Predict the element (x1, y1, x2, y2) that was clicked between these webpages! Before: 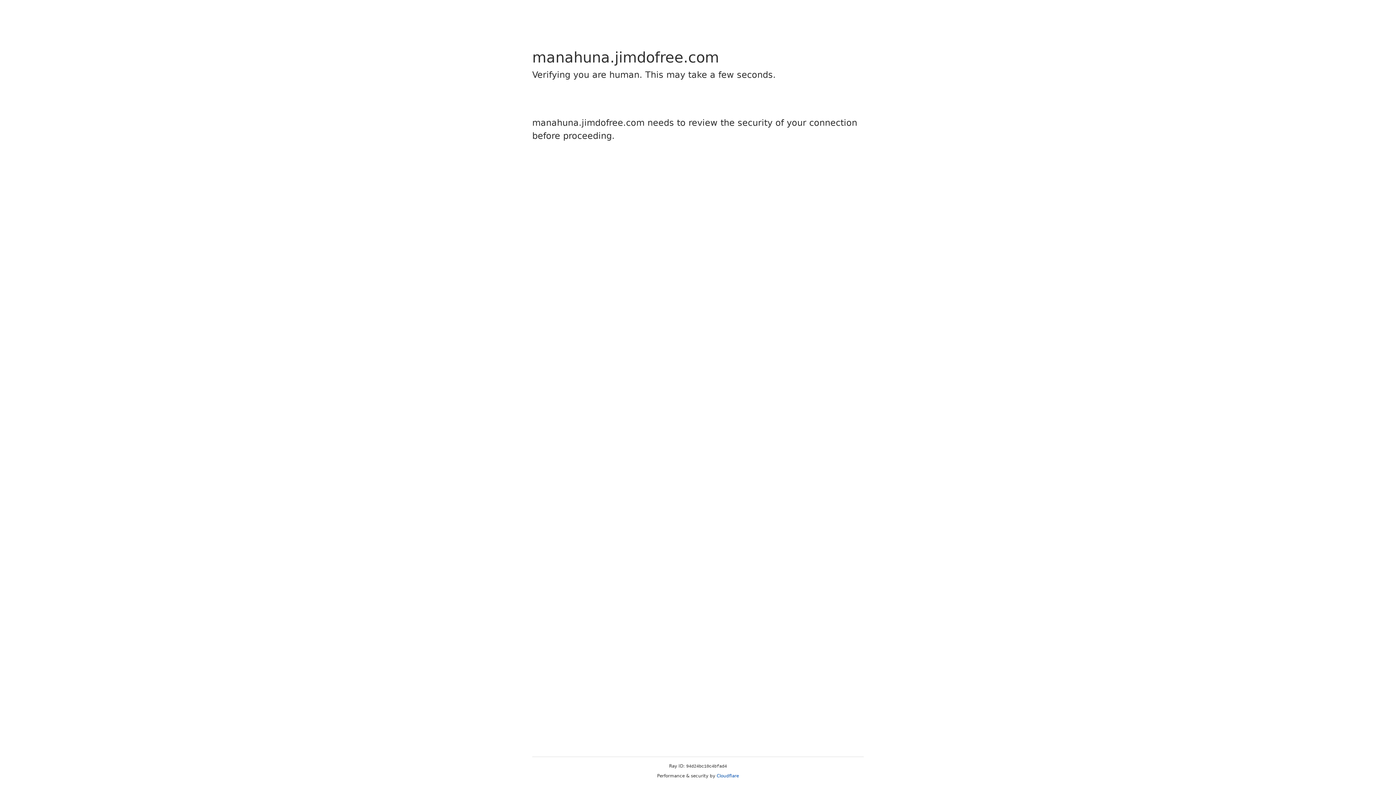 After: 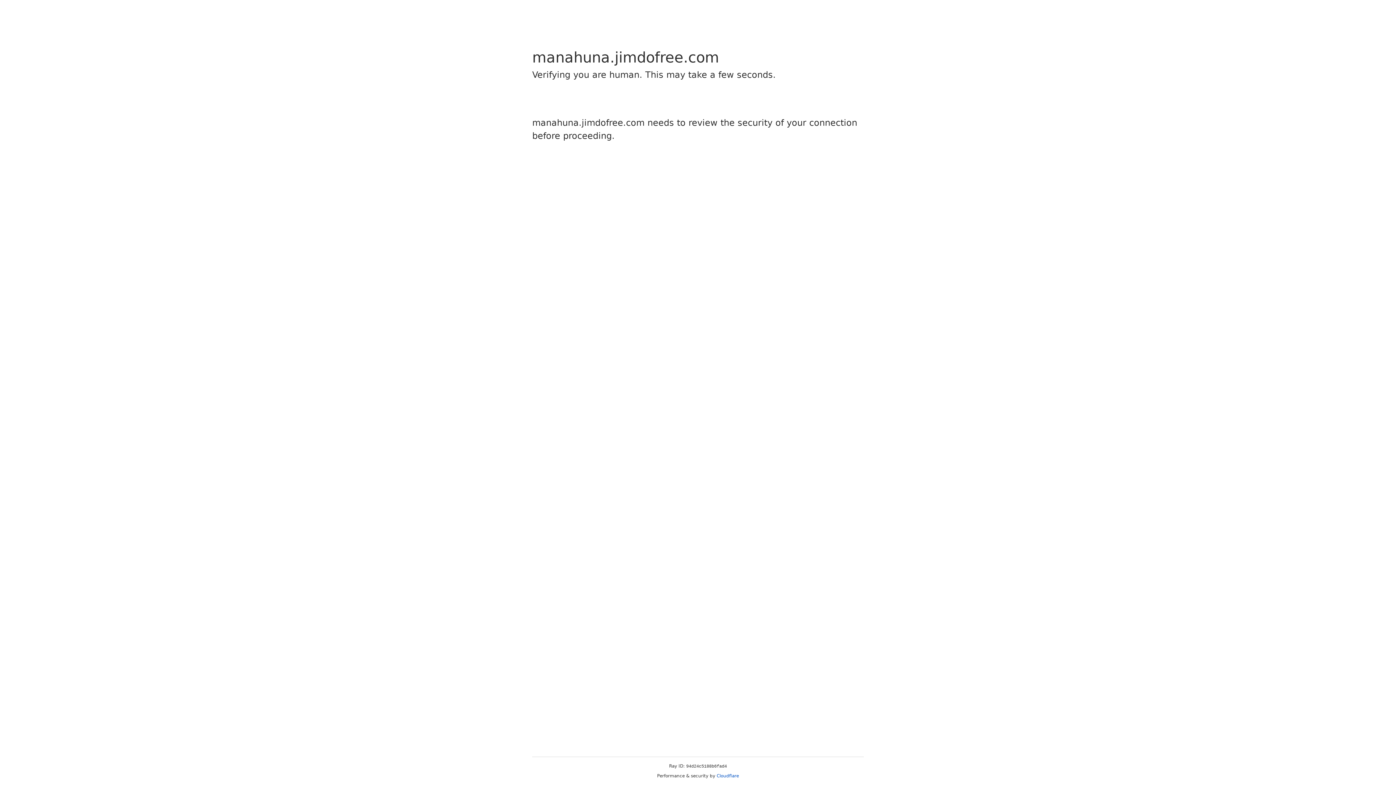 Action: label: Cloudflare bbox: (716, 773, 739, 778)